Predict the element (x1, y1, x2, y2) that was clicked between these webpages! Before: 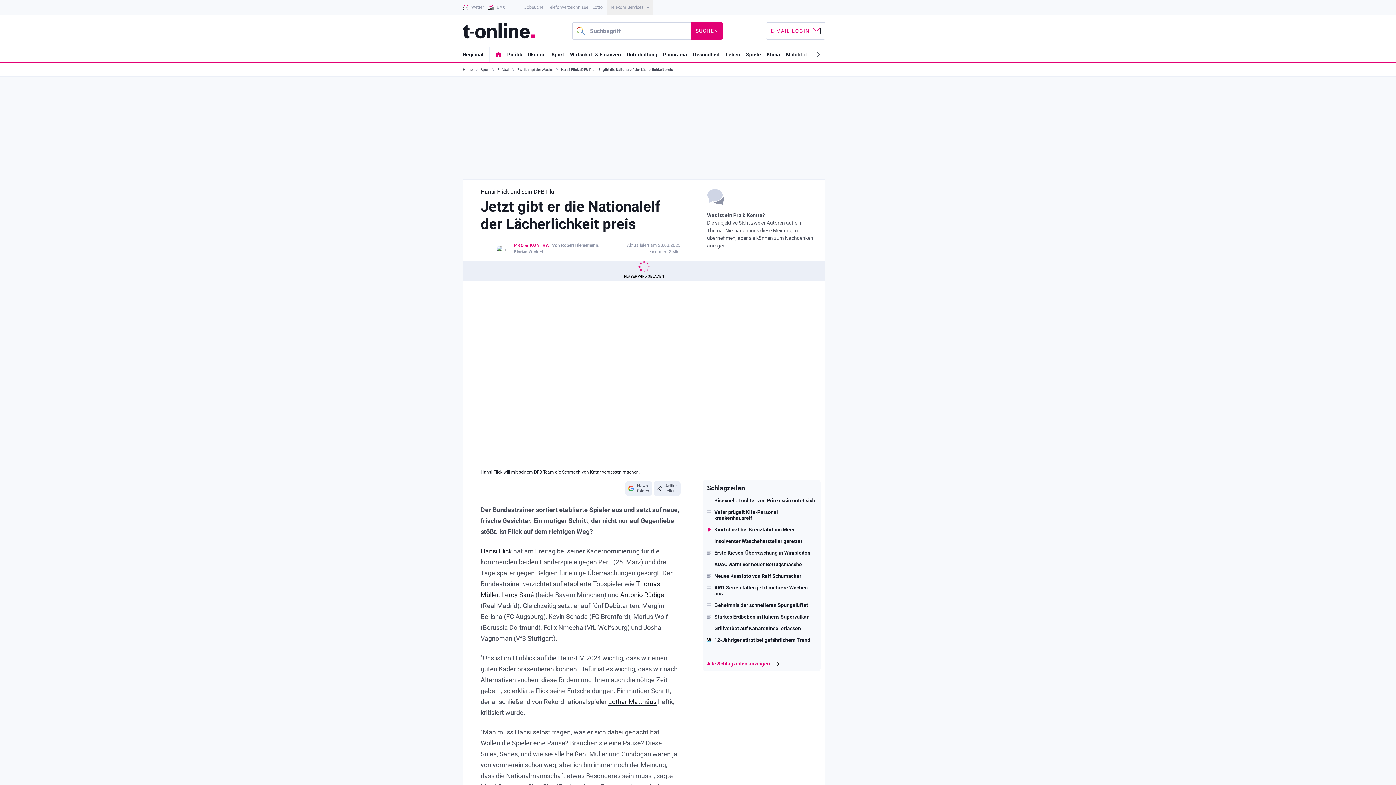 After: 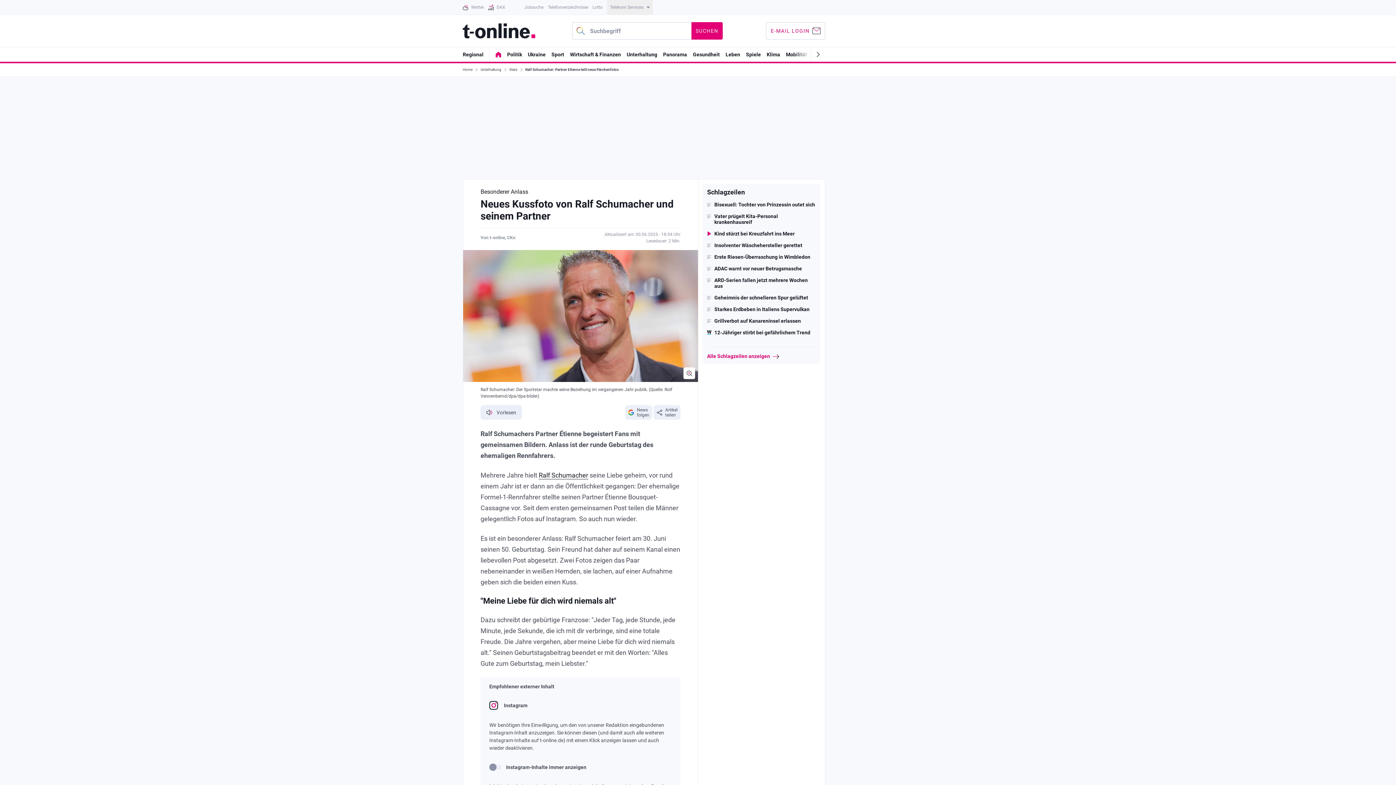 Action: label: Neues Kussfoto von Ralf Schumacher bbox: (707, 573, 816, 579)